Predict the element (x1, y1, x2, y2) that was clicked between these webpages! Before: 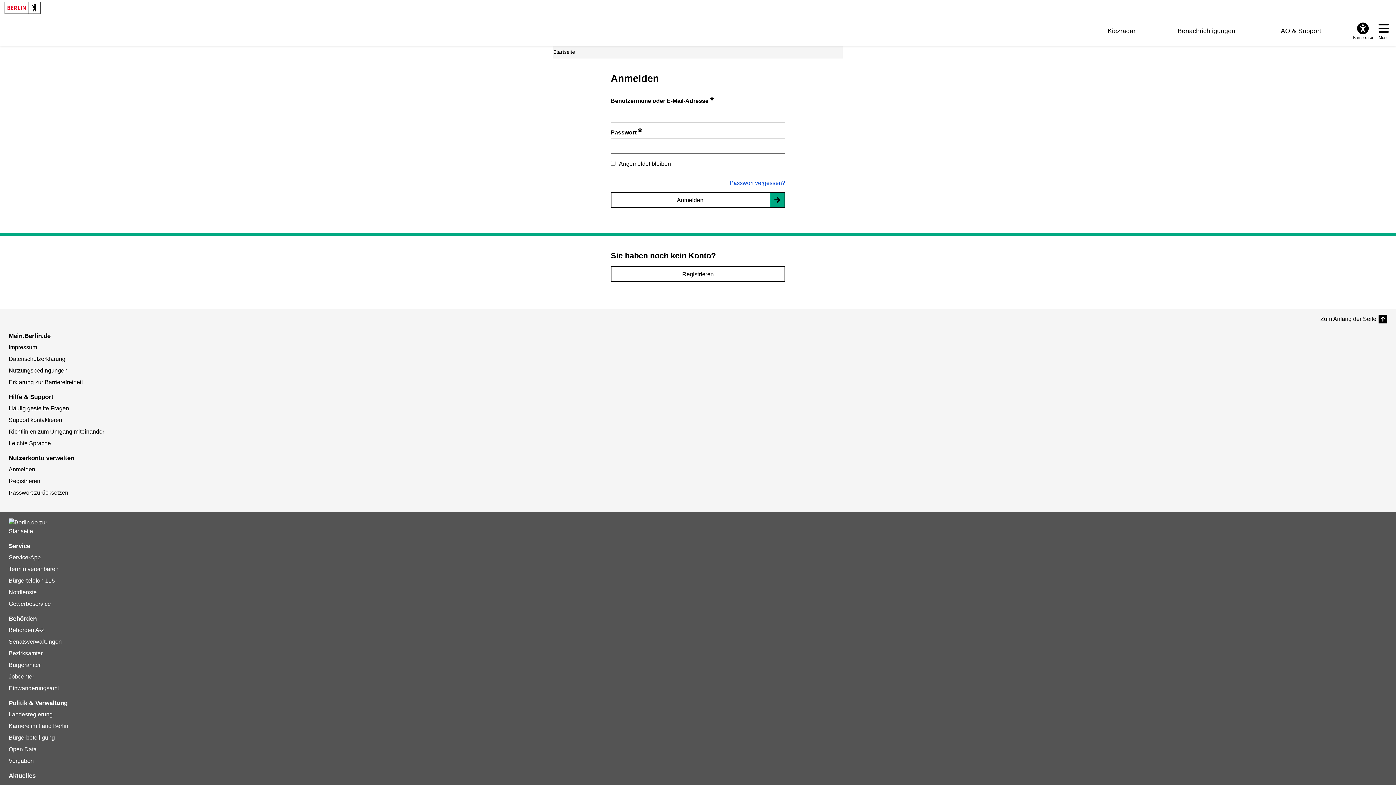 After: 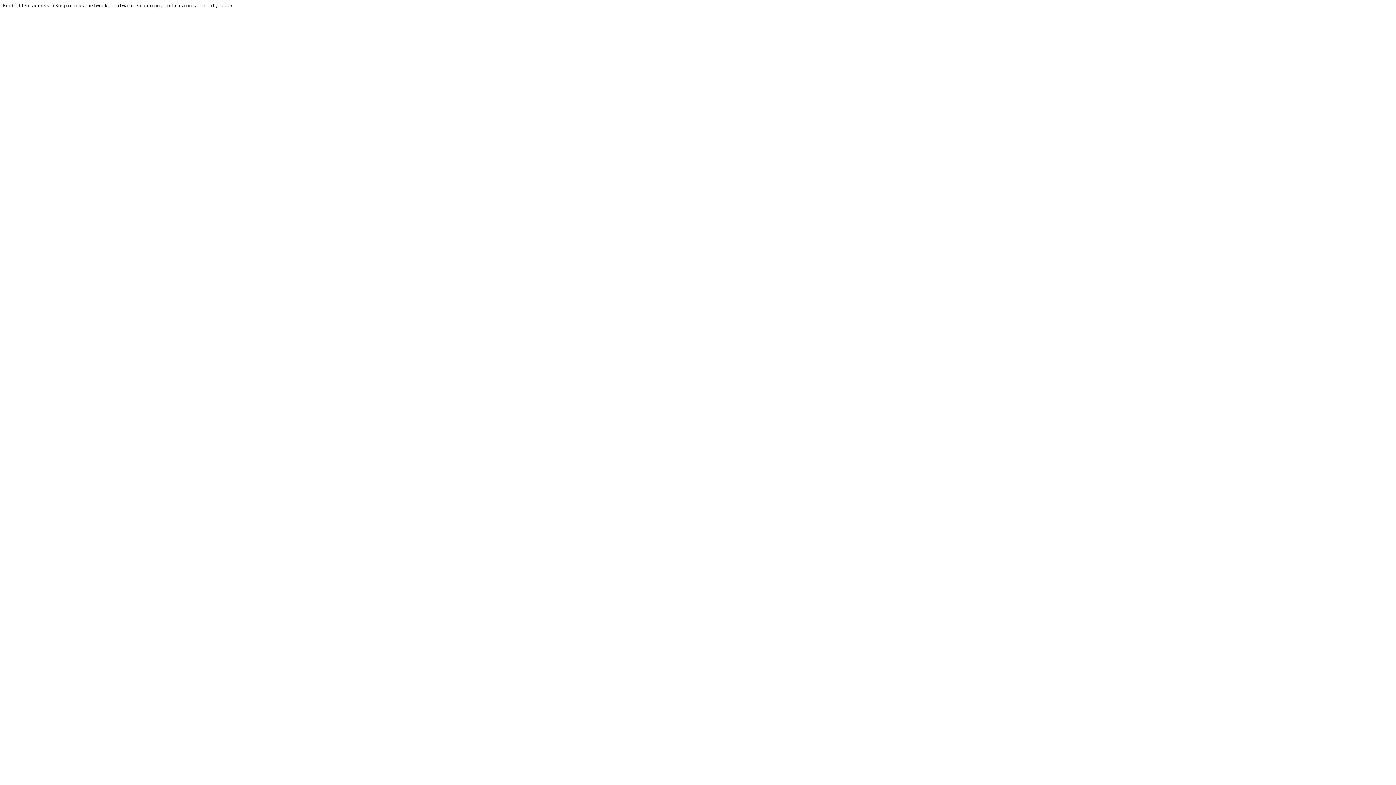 Action: label: Bürgerämter bbox: (8, 662, 40, 668)